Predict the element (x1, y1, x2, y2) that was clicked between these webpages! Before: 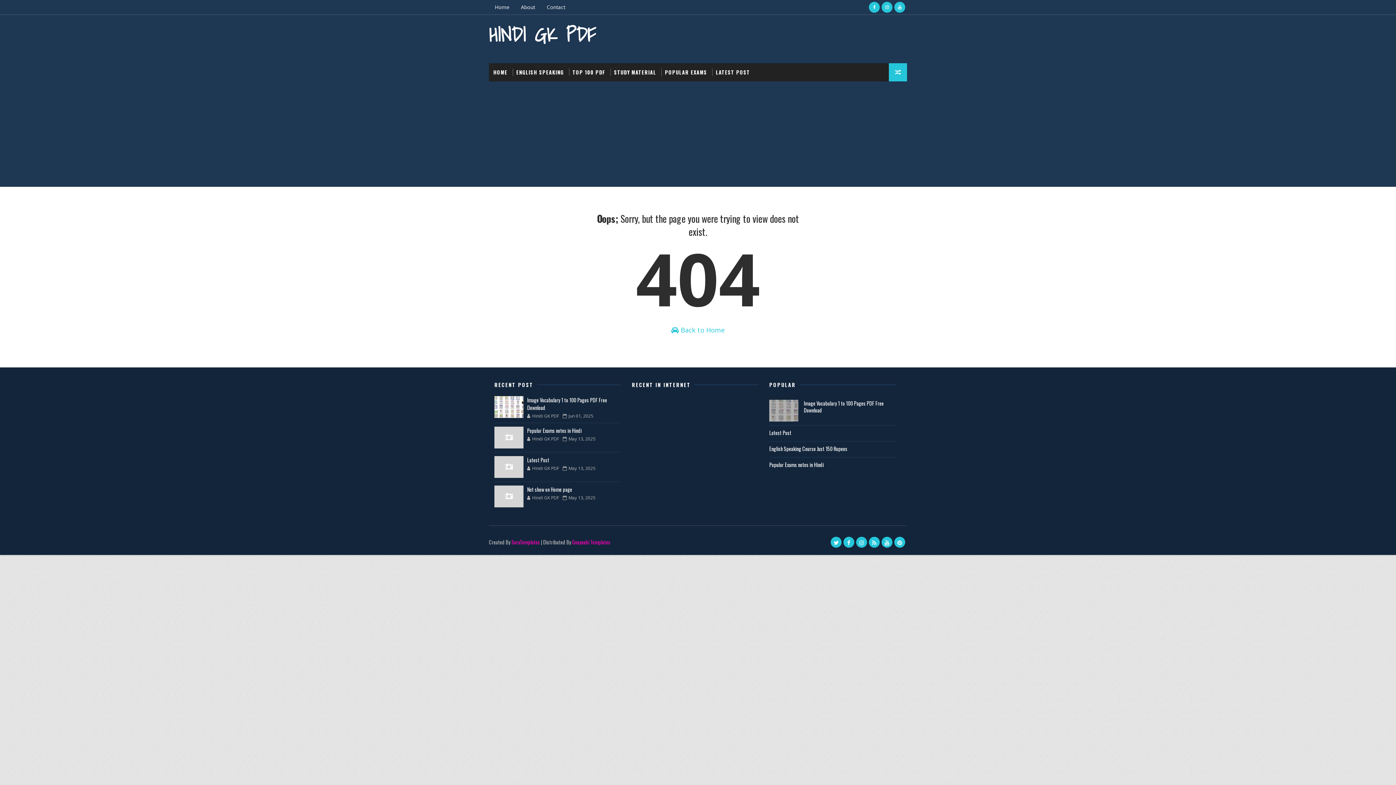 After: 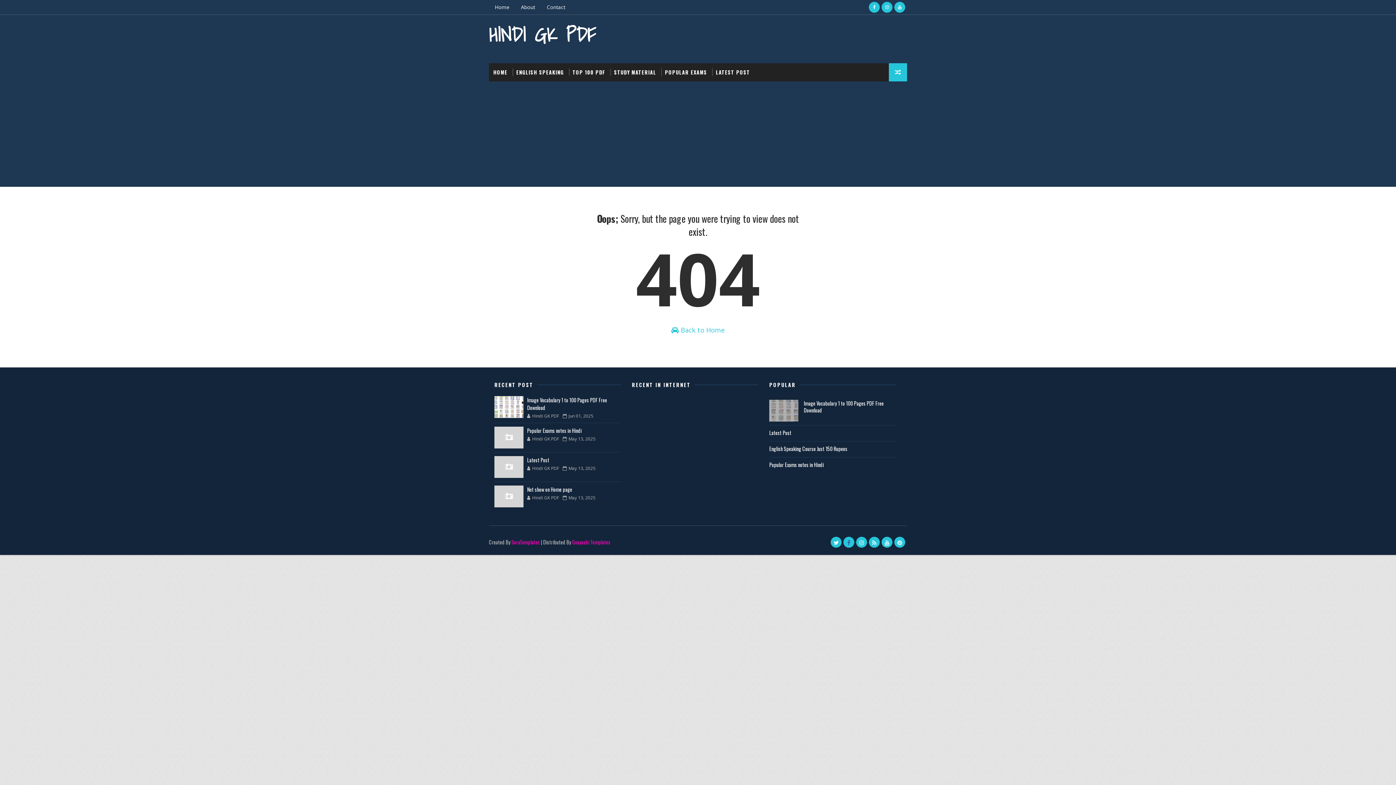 Action: bbox: (843, 537, 854, 548)